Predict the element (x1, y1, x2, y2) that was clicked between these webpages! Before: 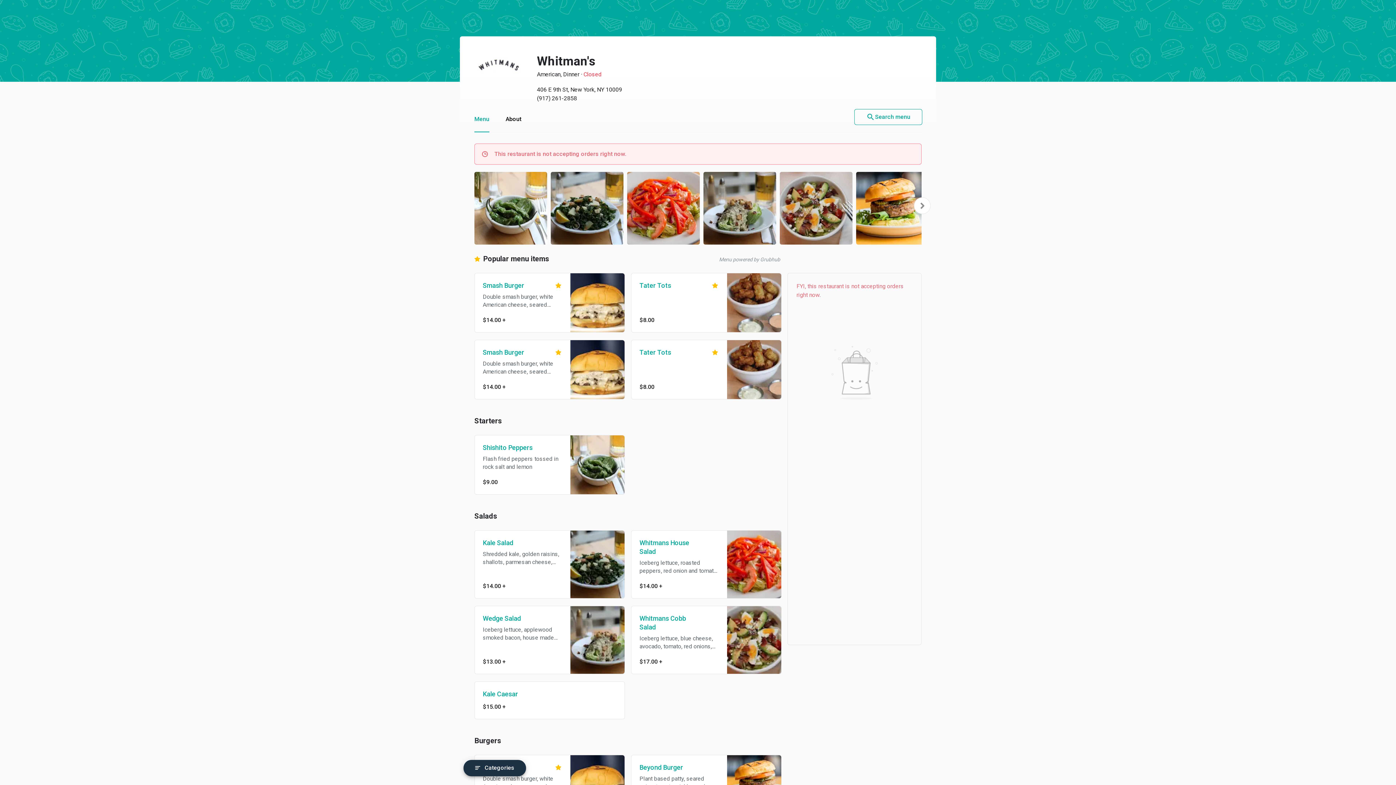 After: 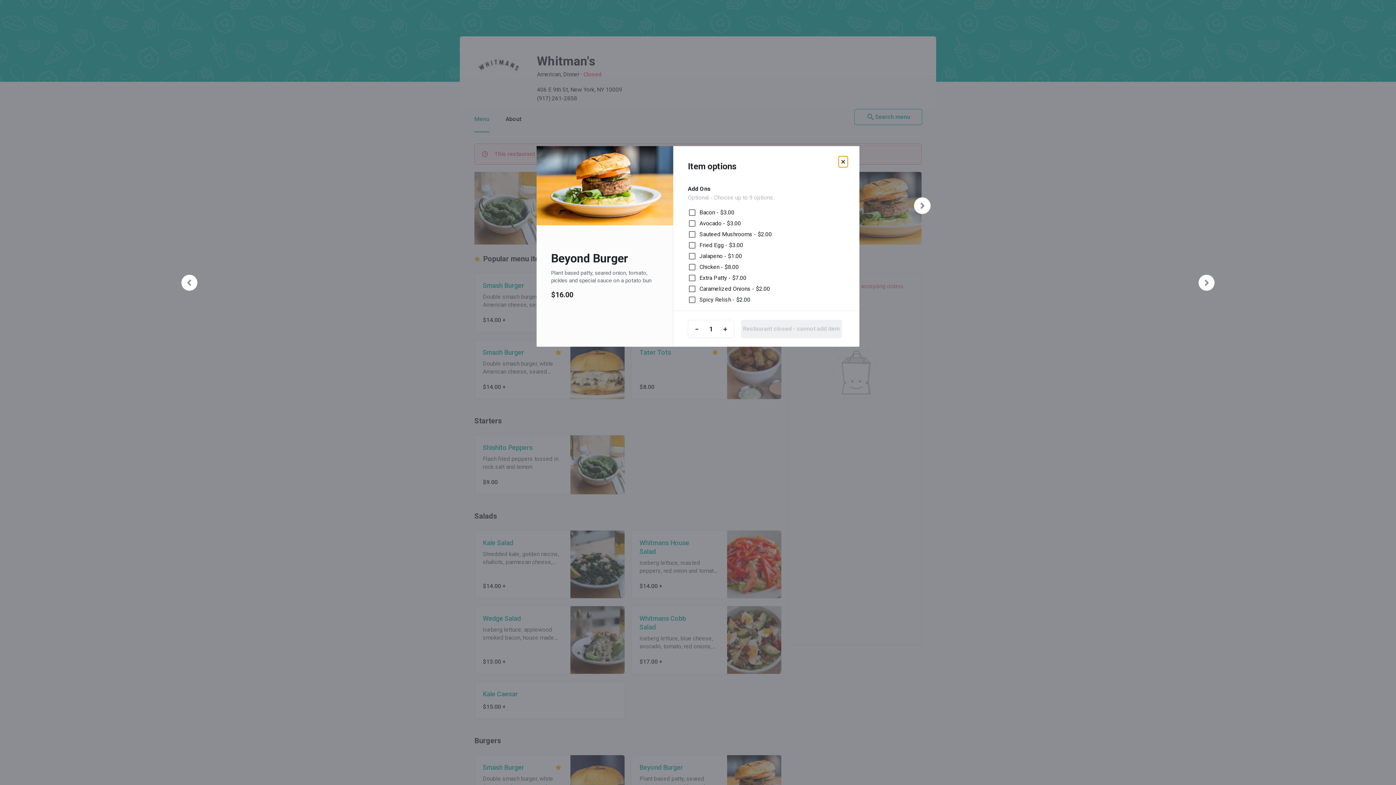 Action: bbox: (856, 204, 929, 210)